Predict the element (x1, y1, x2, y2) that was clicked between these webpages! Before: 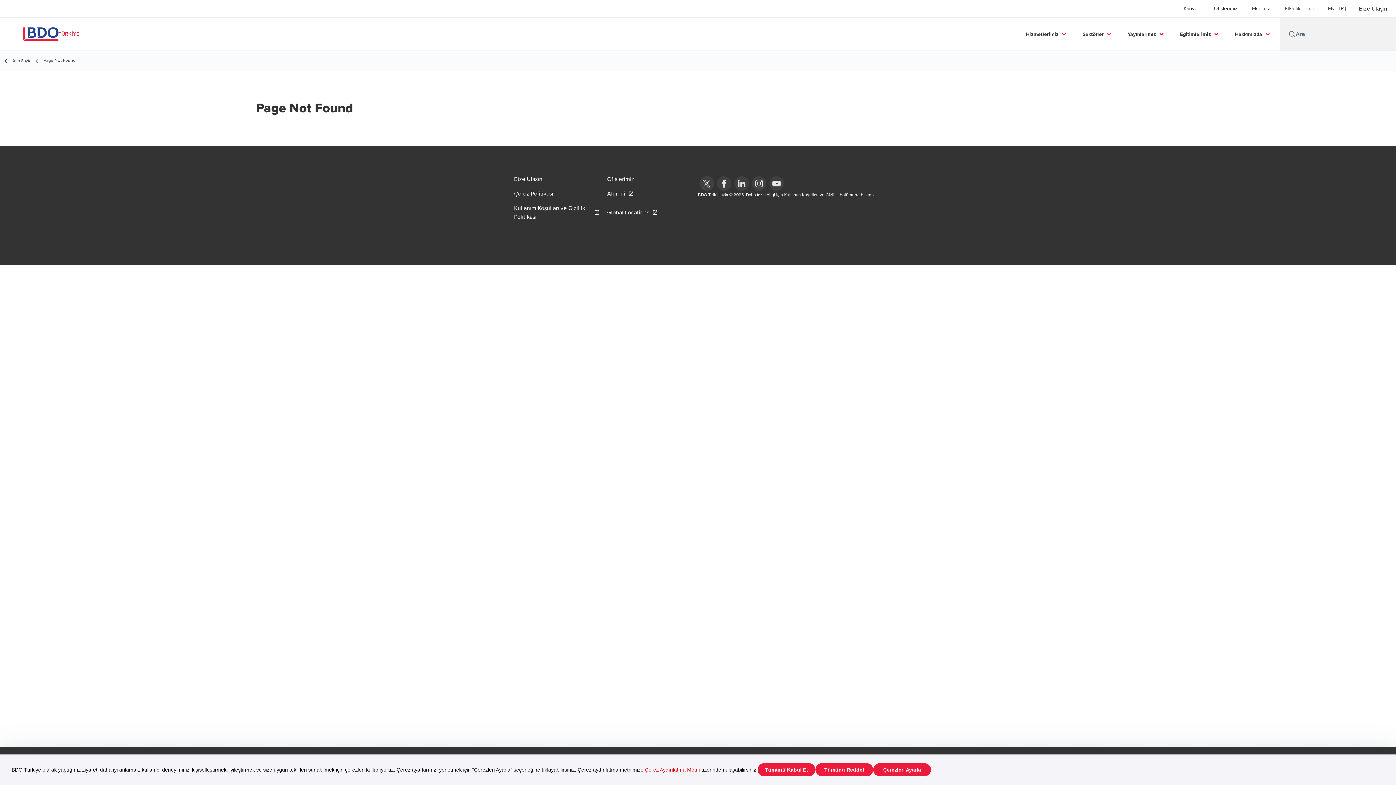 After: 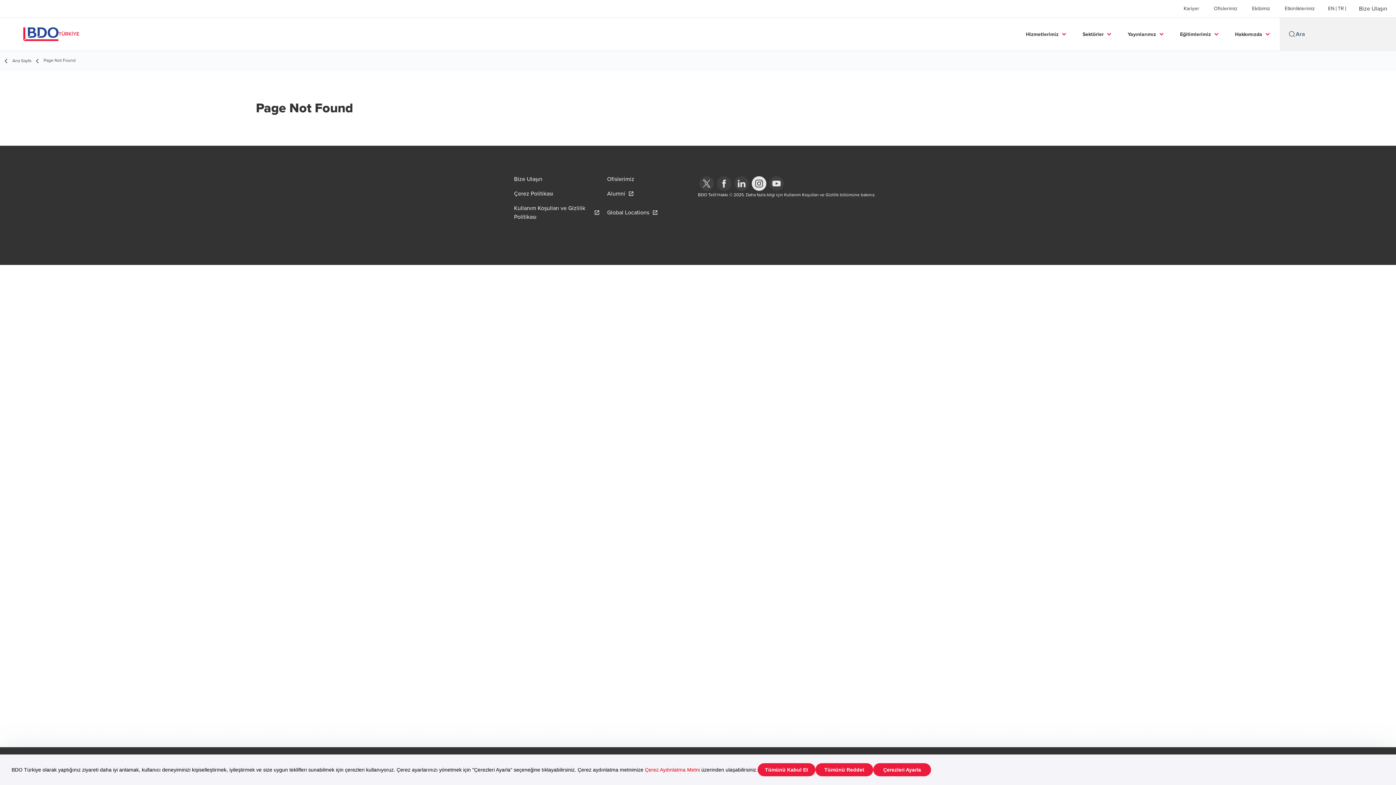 Action: bbox: (750, 174, 768, 192)